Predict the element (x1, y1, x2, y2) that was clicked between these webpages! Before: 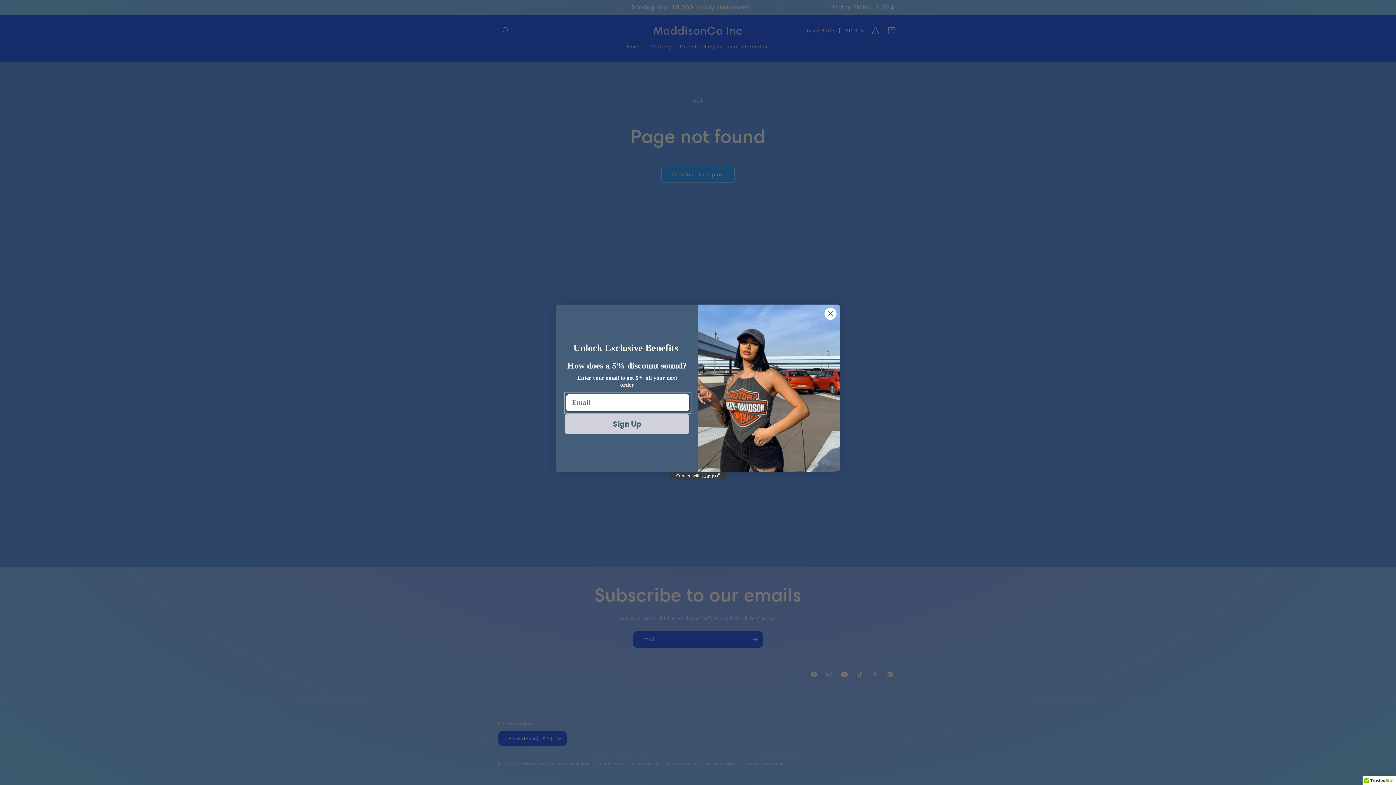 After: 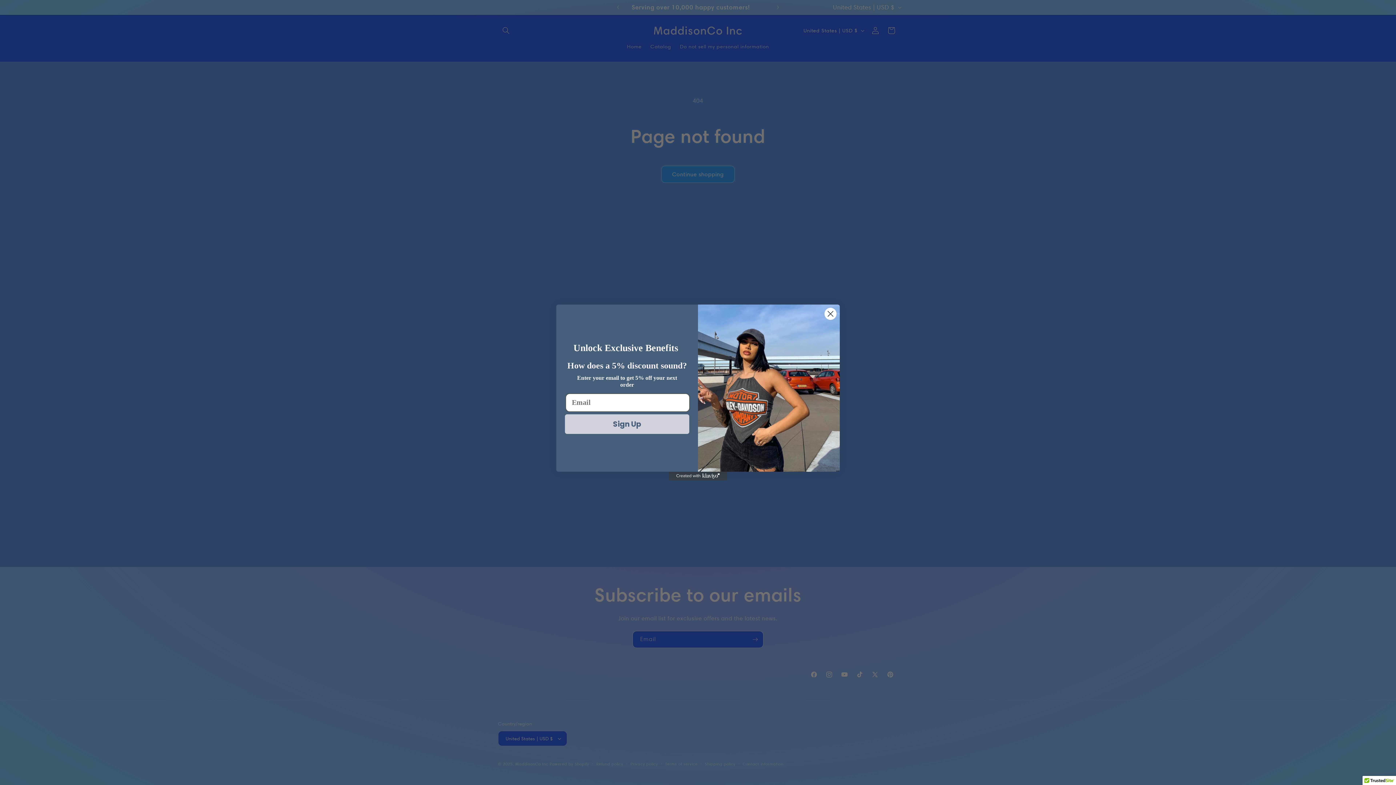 Action: label: Created with Klaviyo - opens in a new tab bbox: (669, 477, 727, 486)